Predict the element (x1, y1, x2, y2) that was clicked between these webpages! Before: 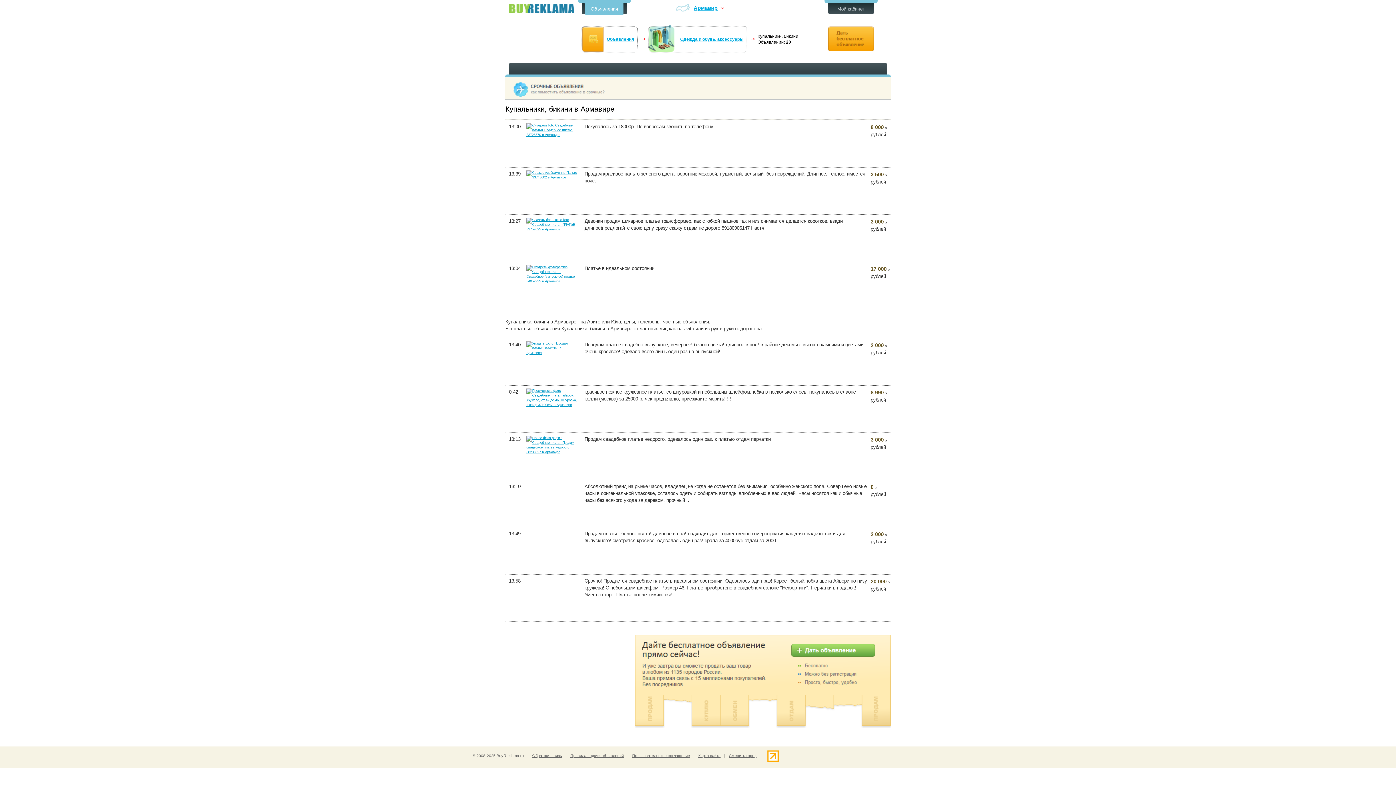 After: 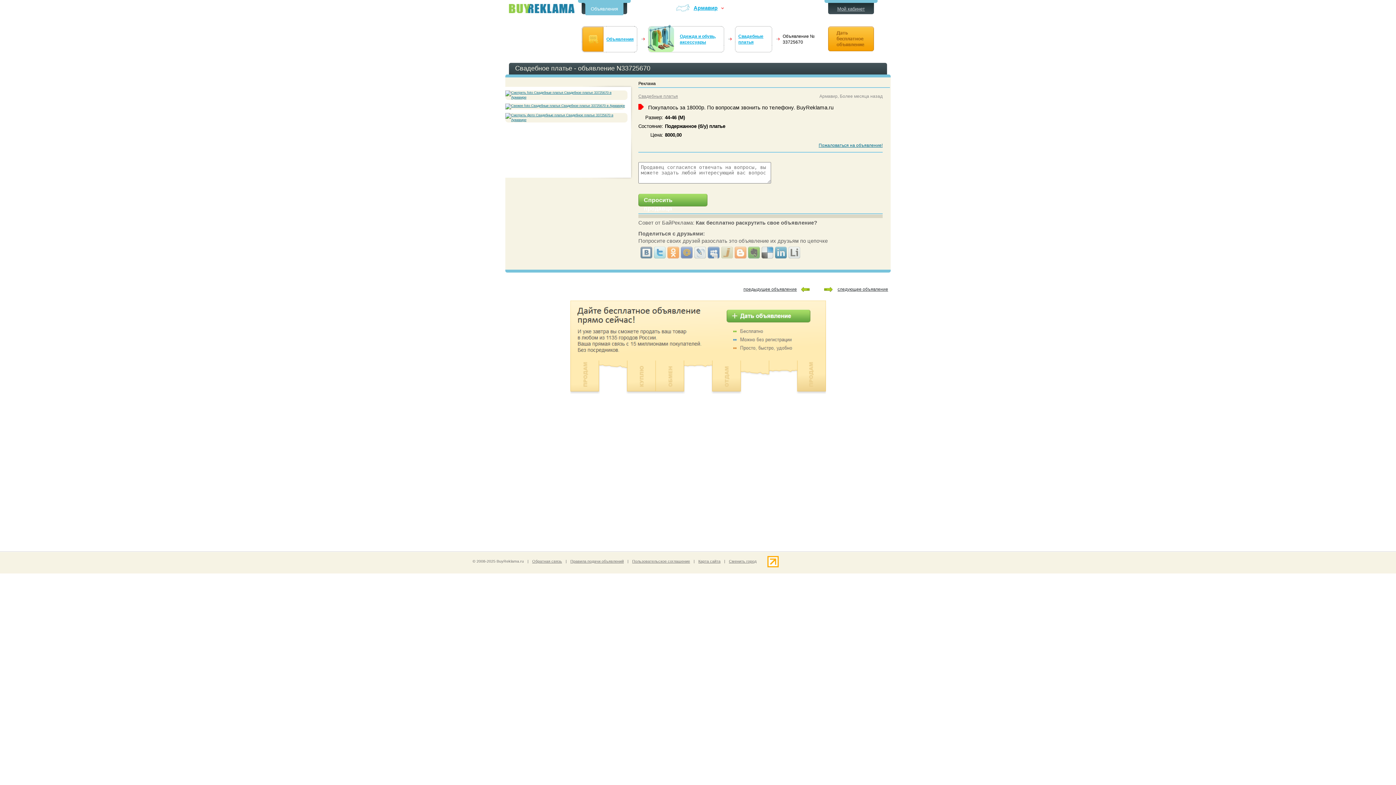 Action: bbox: (526, 123, 581, 137)